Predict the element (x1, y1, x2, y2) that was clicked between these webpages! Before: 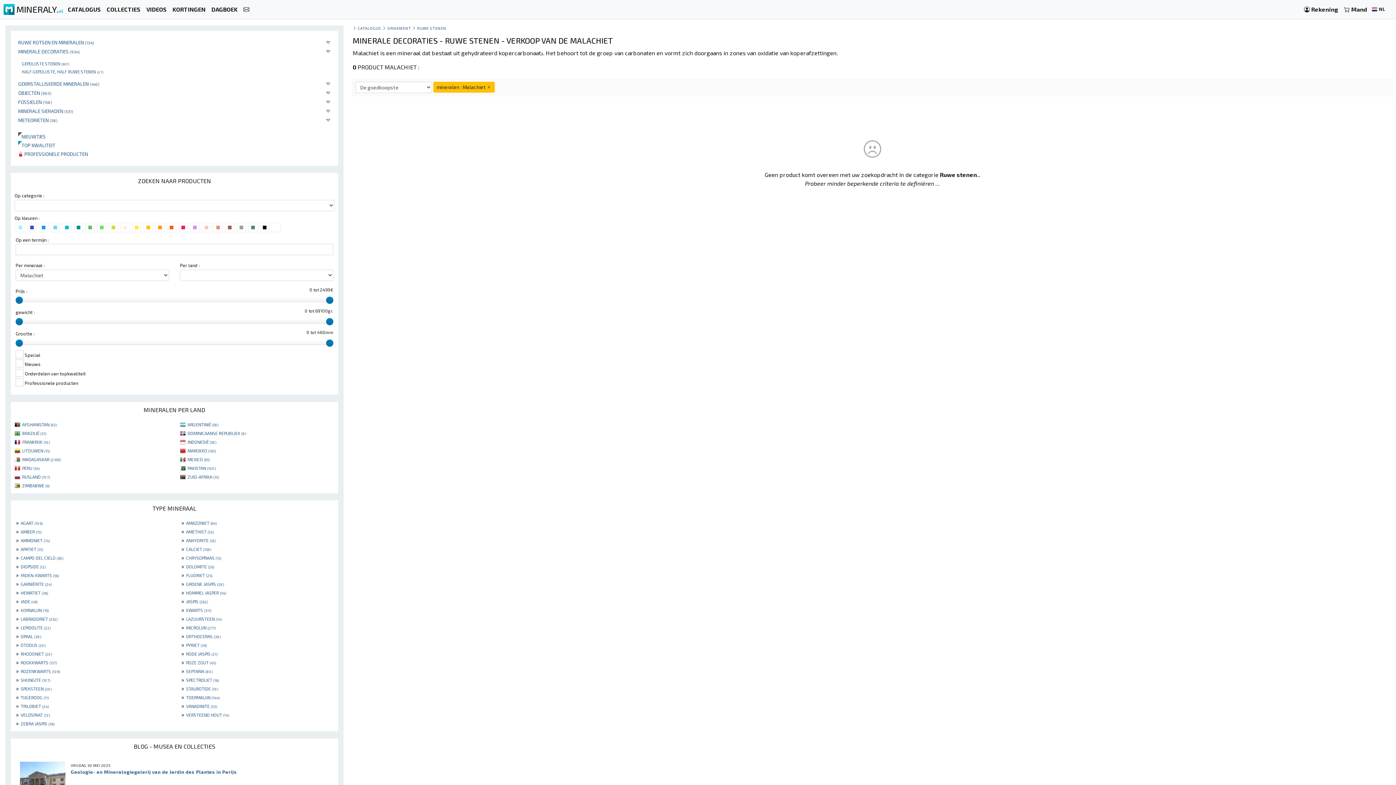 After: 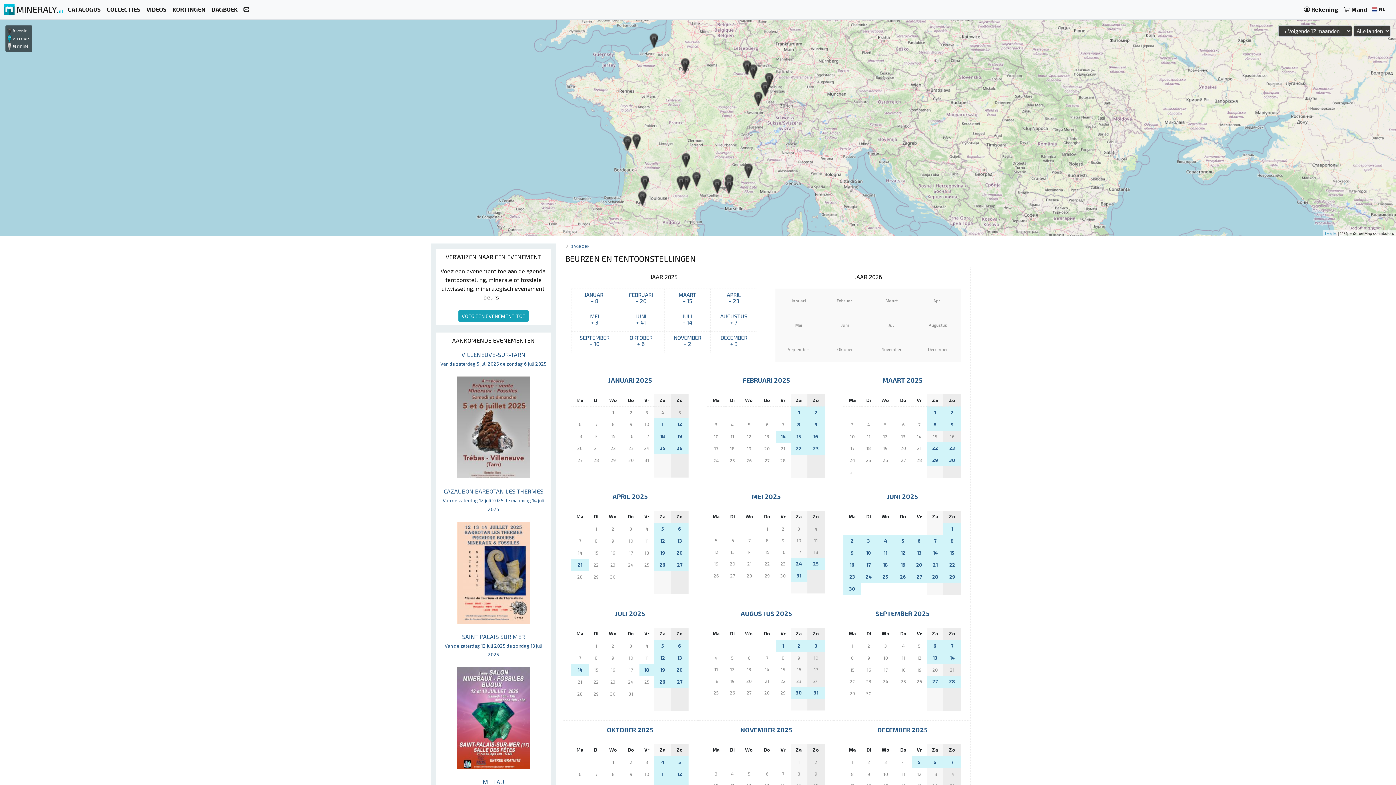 Action: label: DAGBOEK bbox: (208, 2, 240, 16)